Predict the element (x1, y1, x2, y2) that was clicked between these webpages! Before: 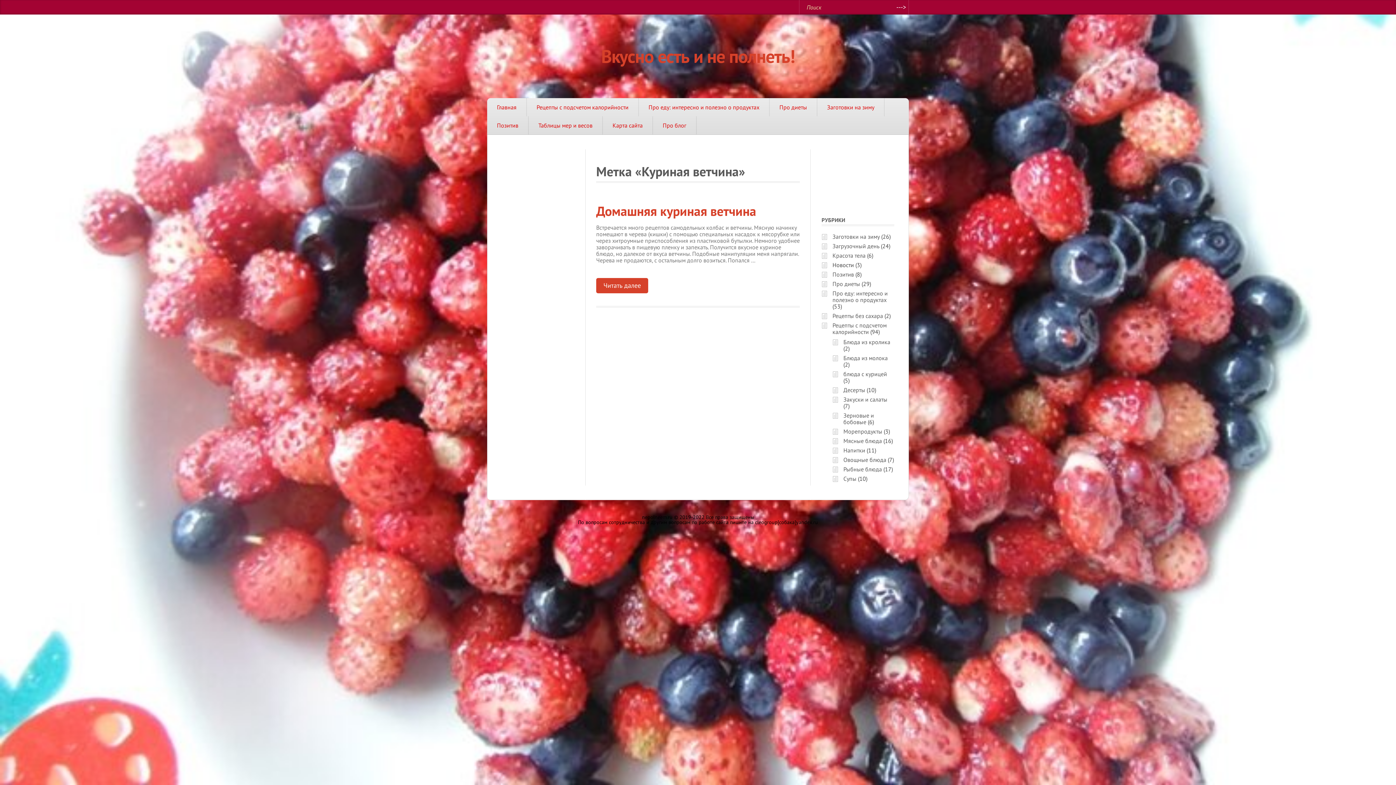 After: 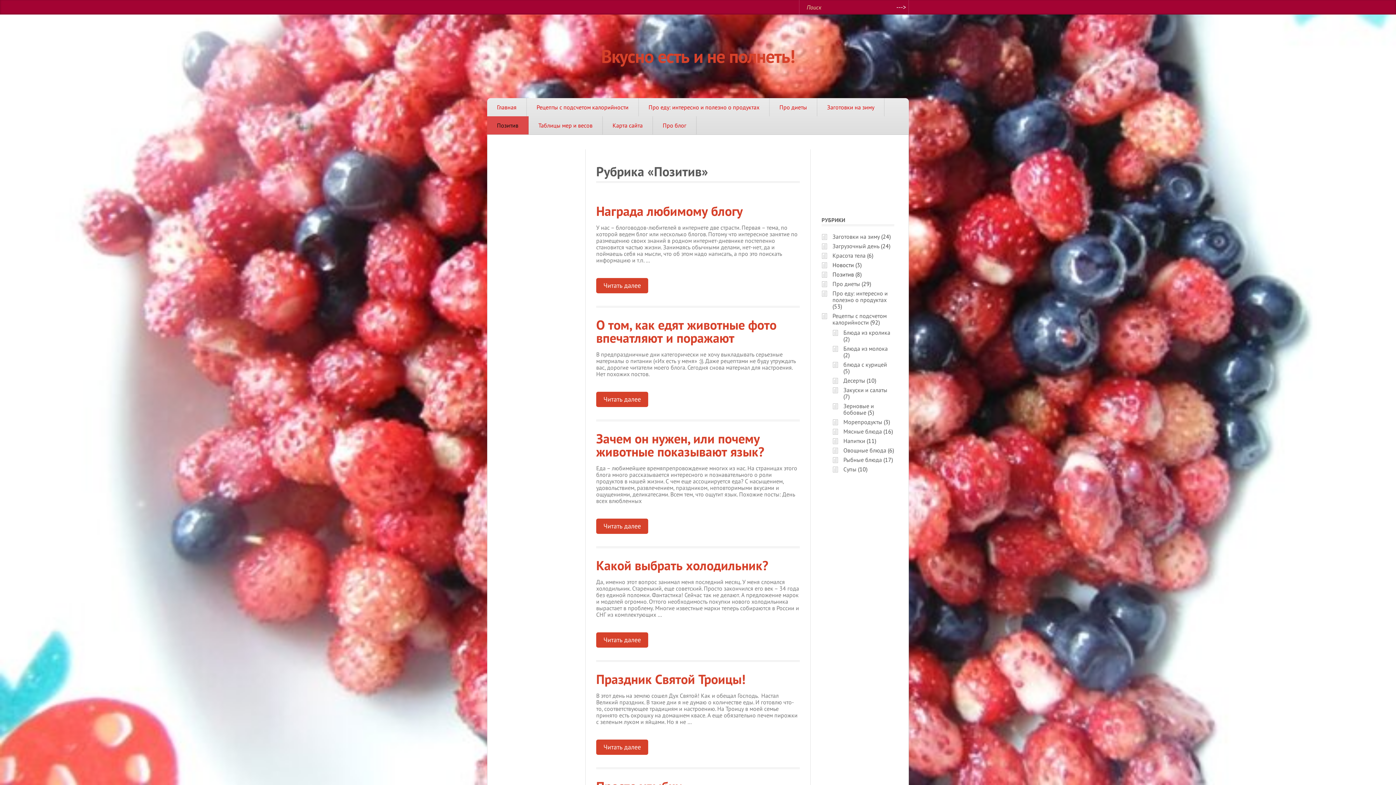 Action: label: Позитив bbox: (832, 270, 854, 278)